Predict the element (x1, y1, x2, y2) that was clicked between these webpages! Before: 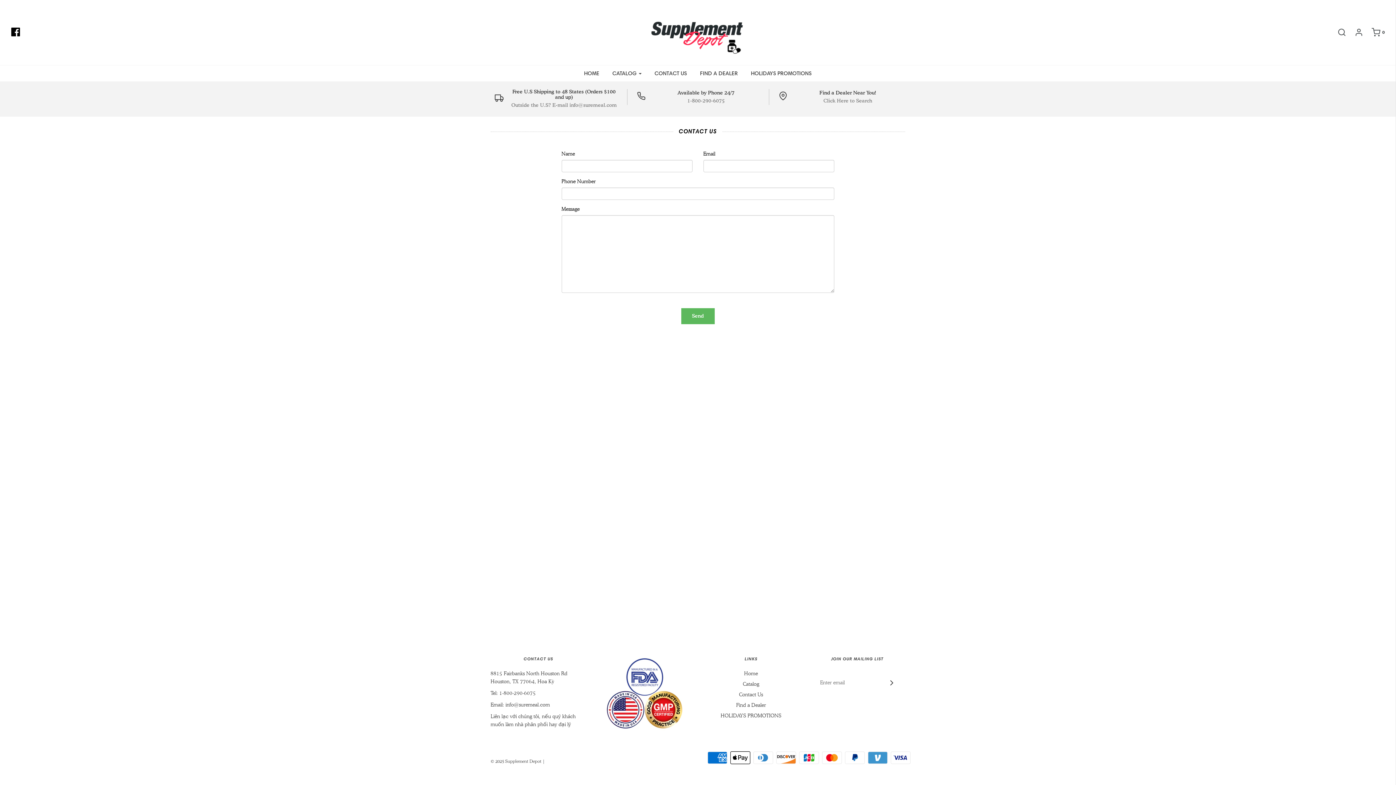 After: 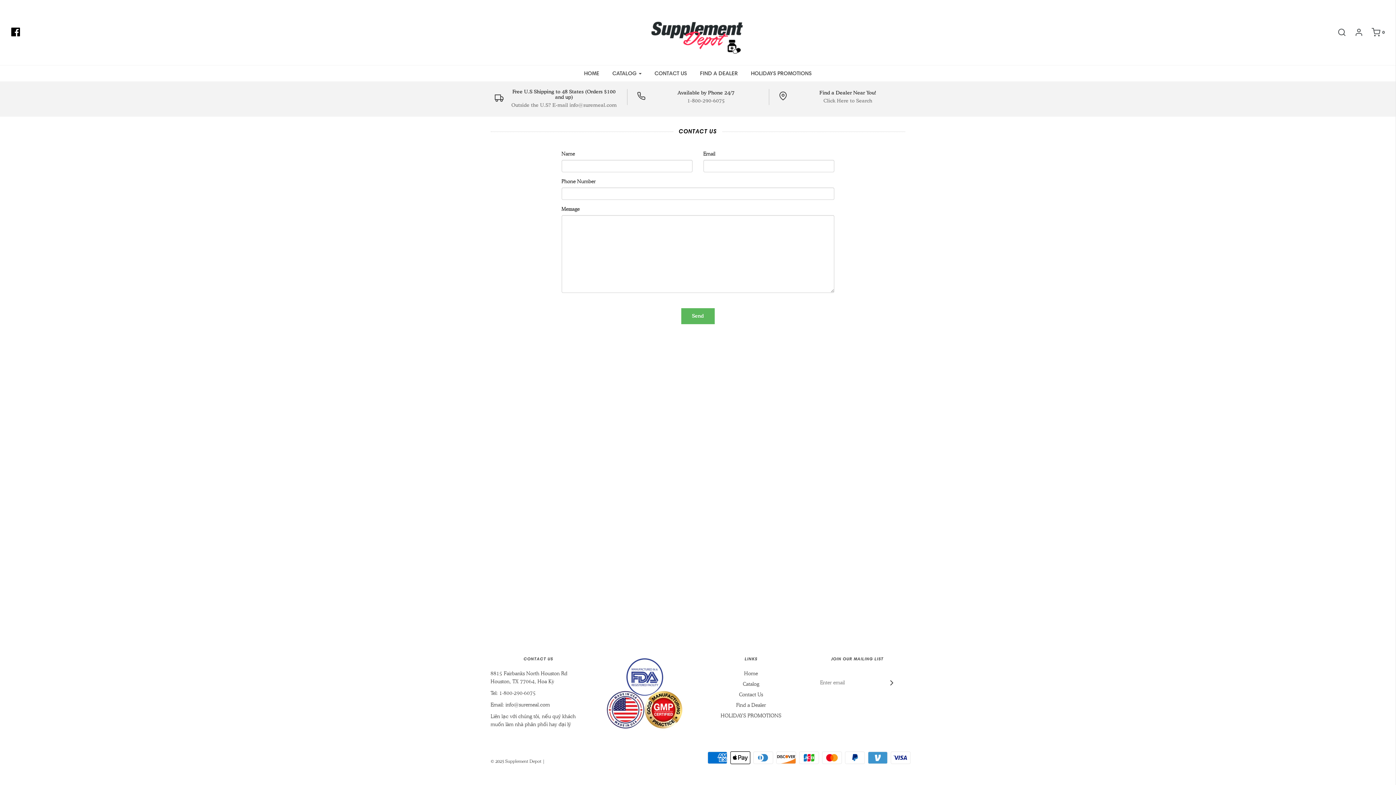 Action: label: 1-800-290-6075 bbox: (650, 97, 762, 105)